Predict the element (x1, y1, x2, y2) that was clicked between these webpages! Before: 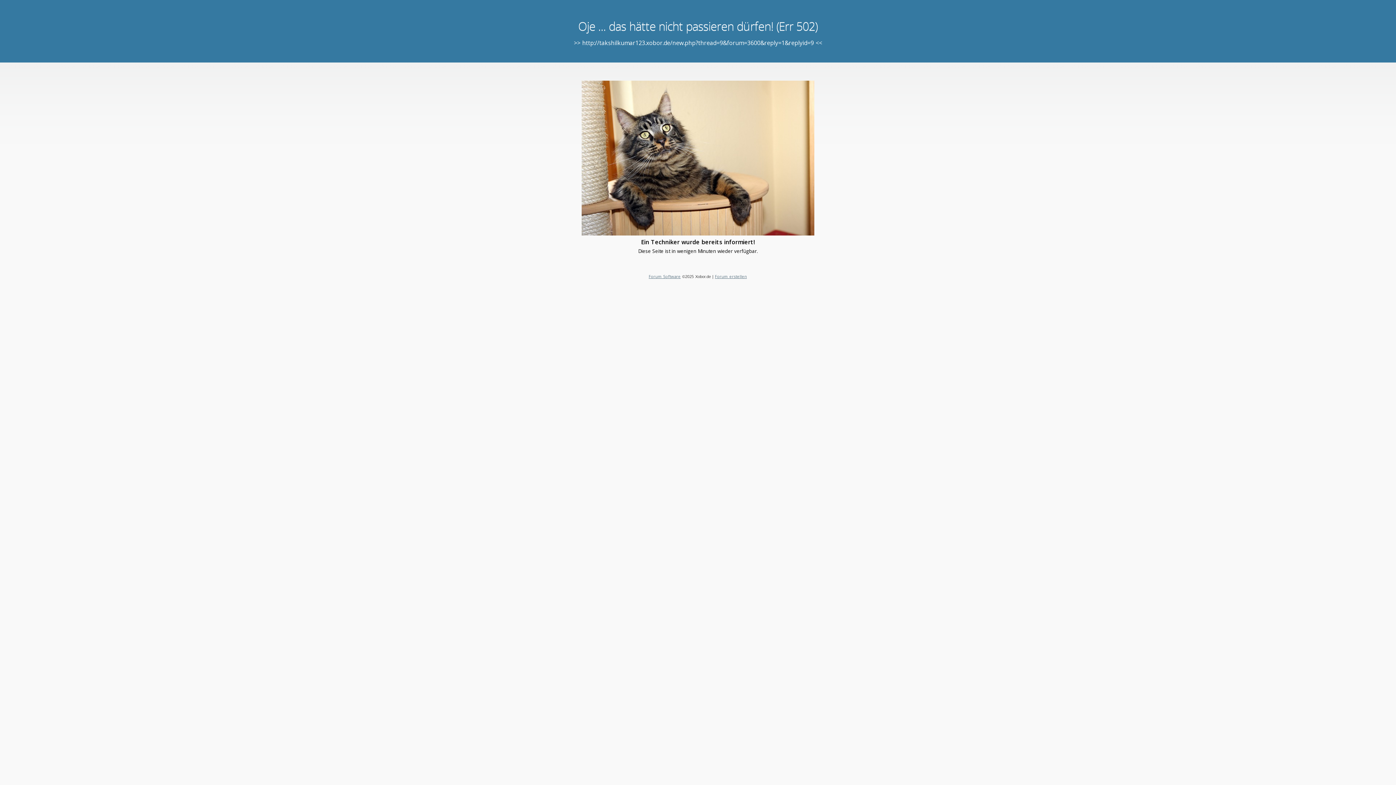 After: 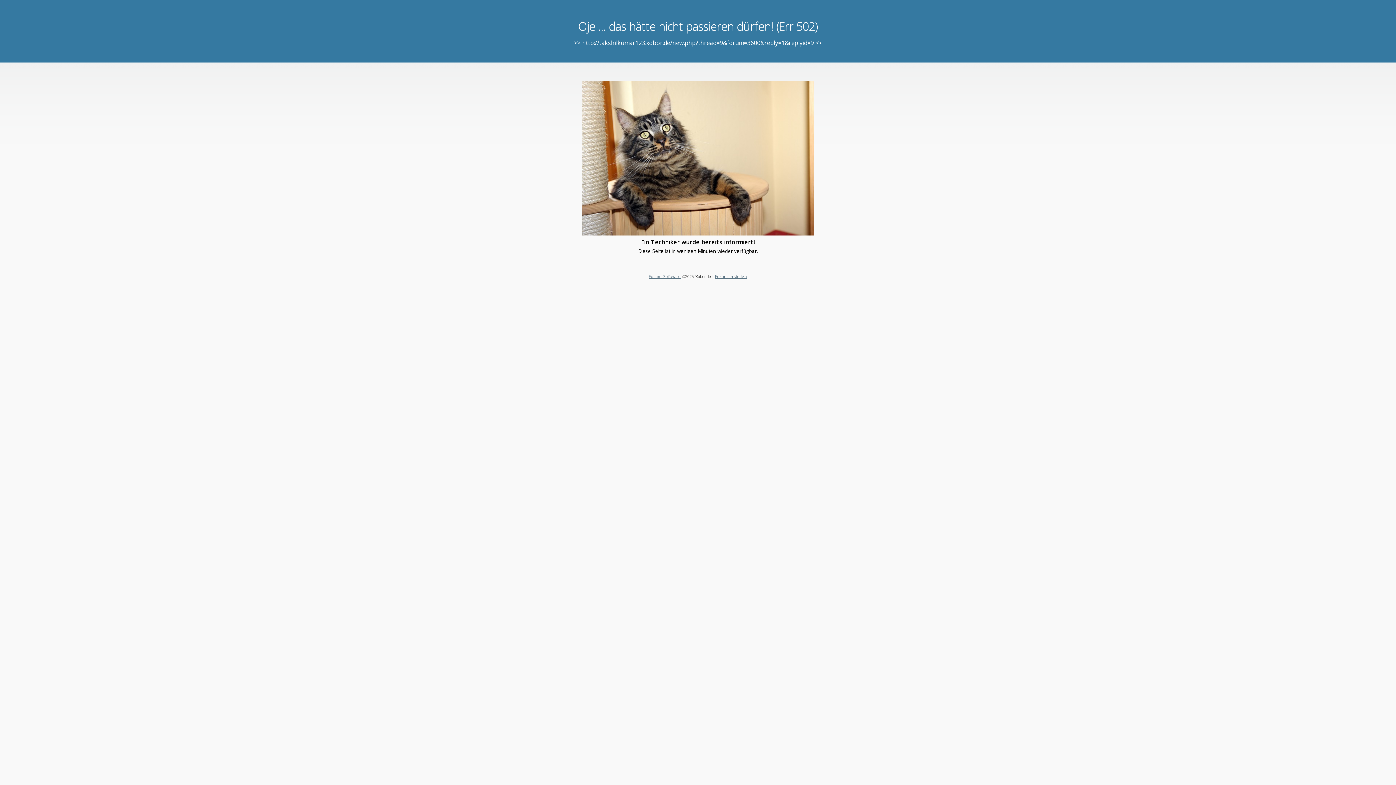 Action: label: Forum erstellen bbox: (715, 273, 747, 279)